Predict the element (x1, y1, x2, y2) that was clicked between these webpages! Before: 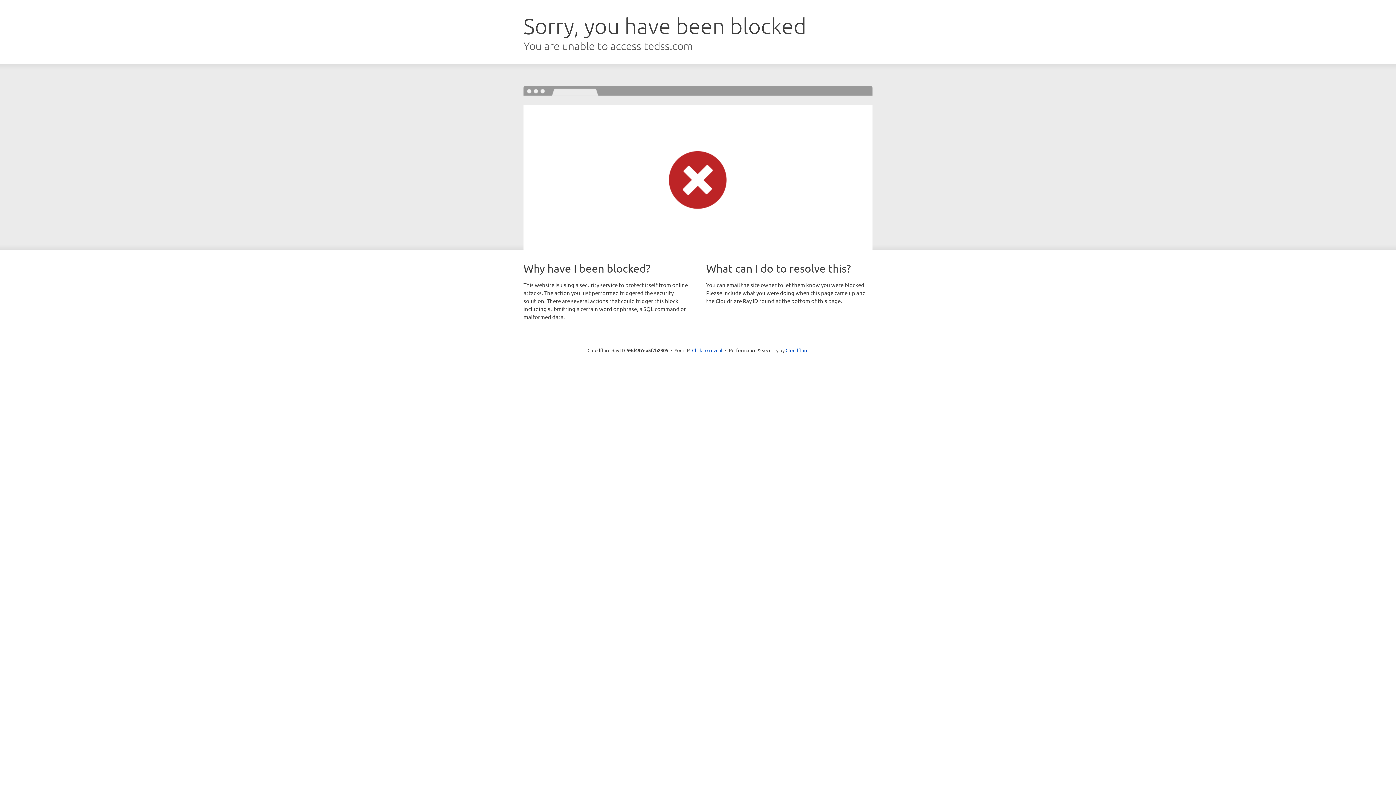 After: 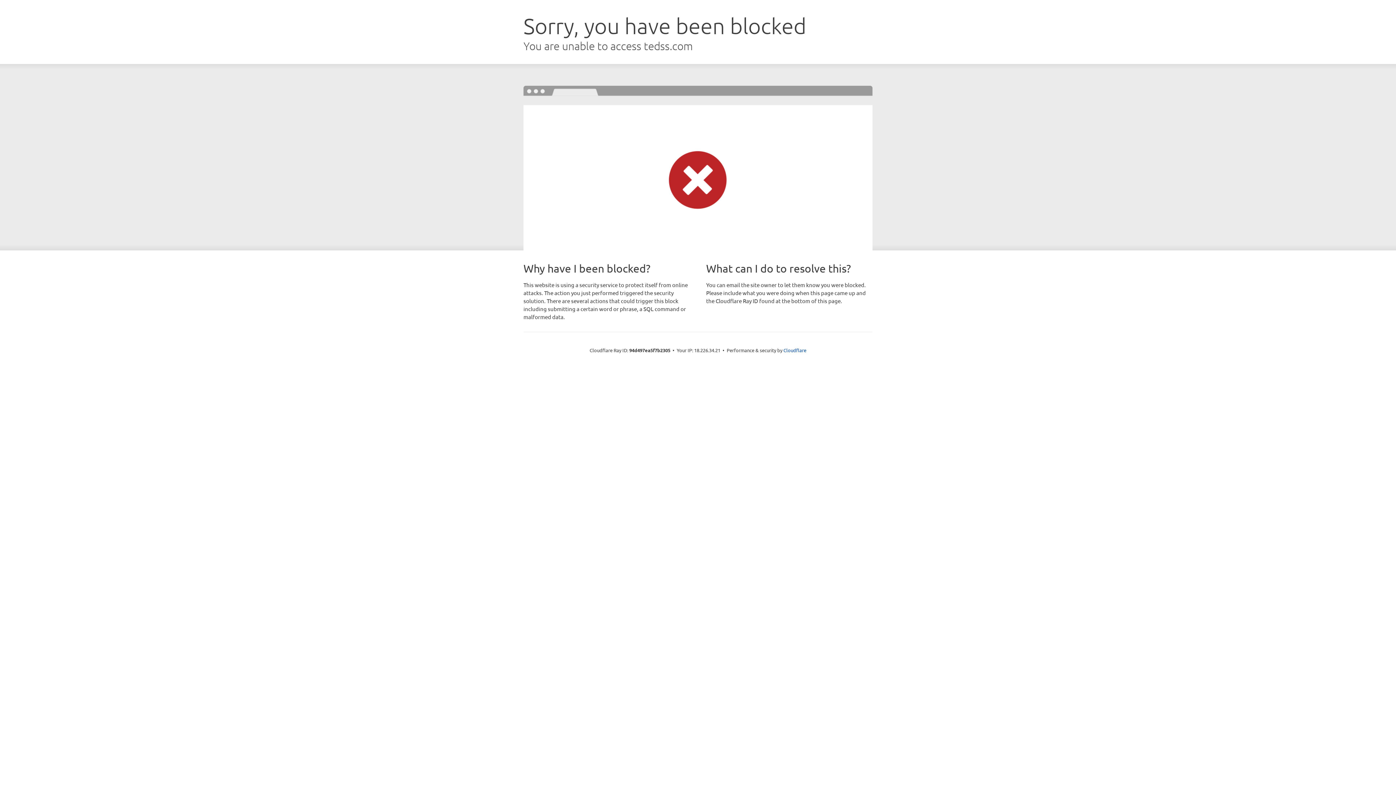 Action: label: Click to reveal bbox: (692, 346, 722, 353)